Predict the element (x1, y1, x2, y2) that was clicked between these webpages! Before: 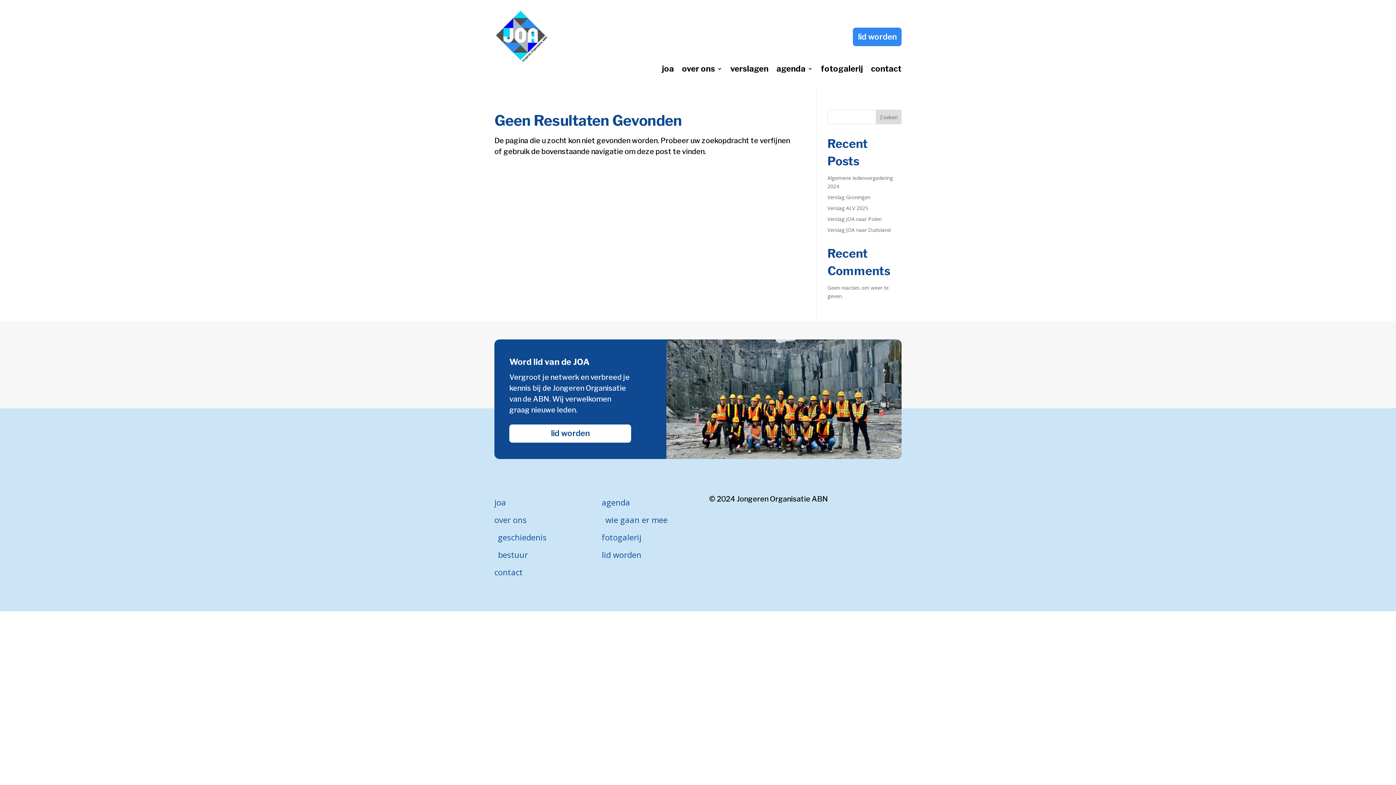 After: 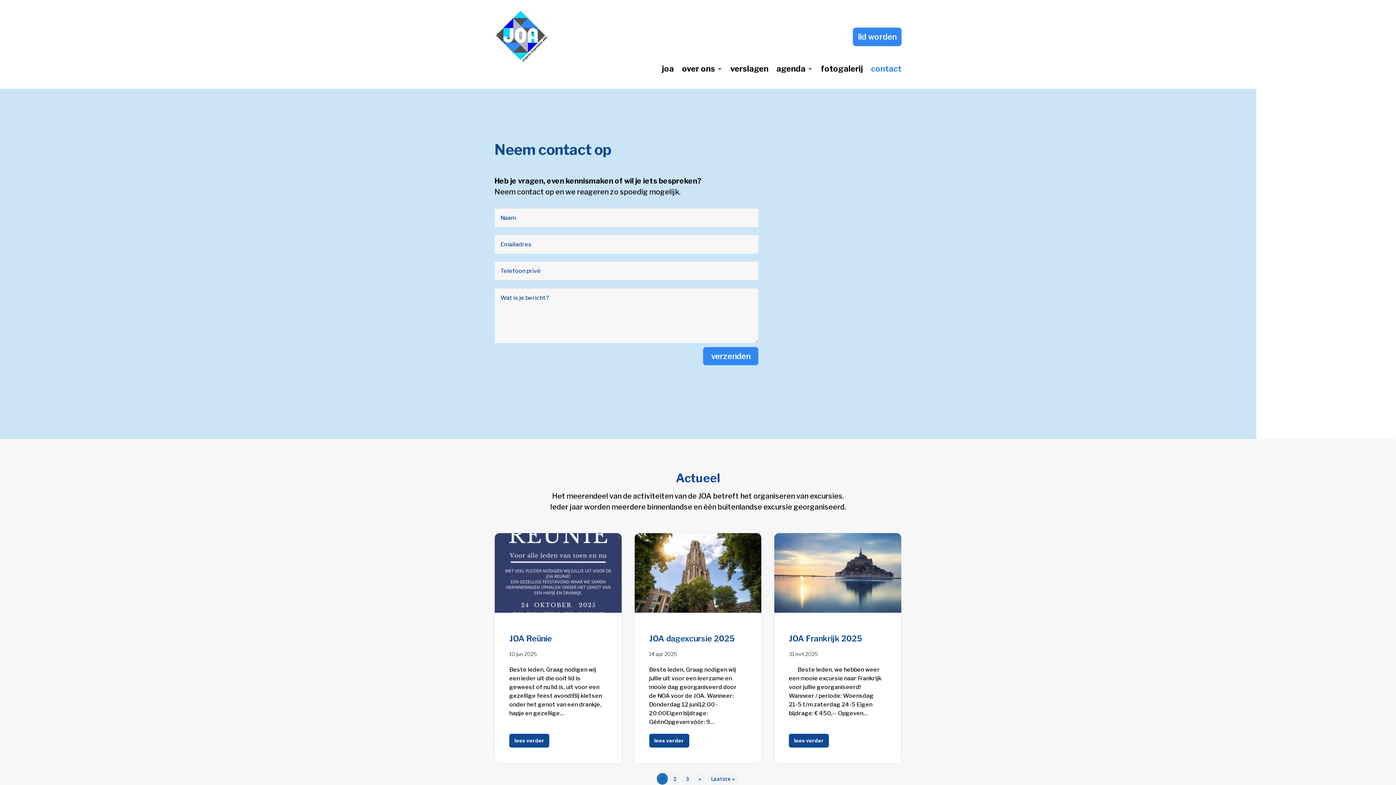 Action: bbox: (871, 66, 901, 74) label: contact